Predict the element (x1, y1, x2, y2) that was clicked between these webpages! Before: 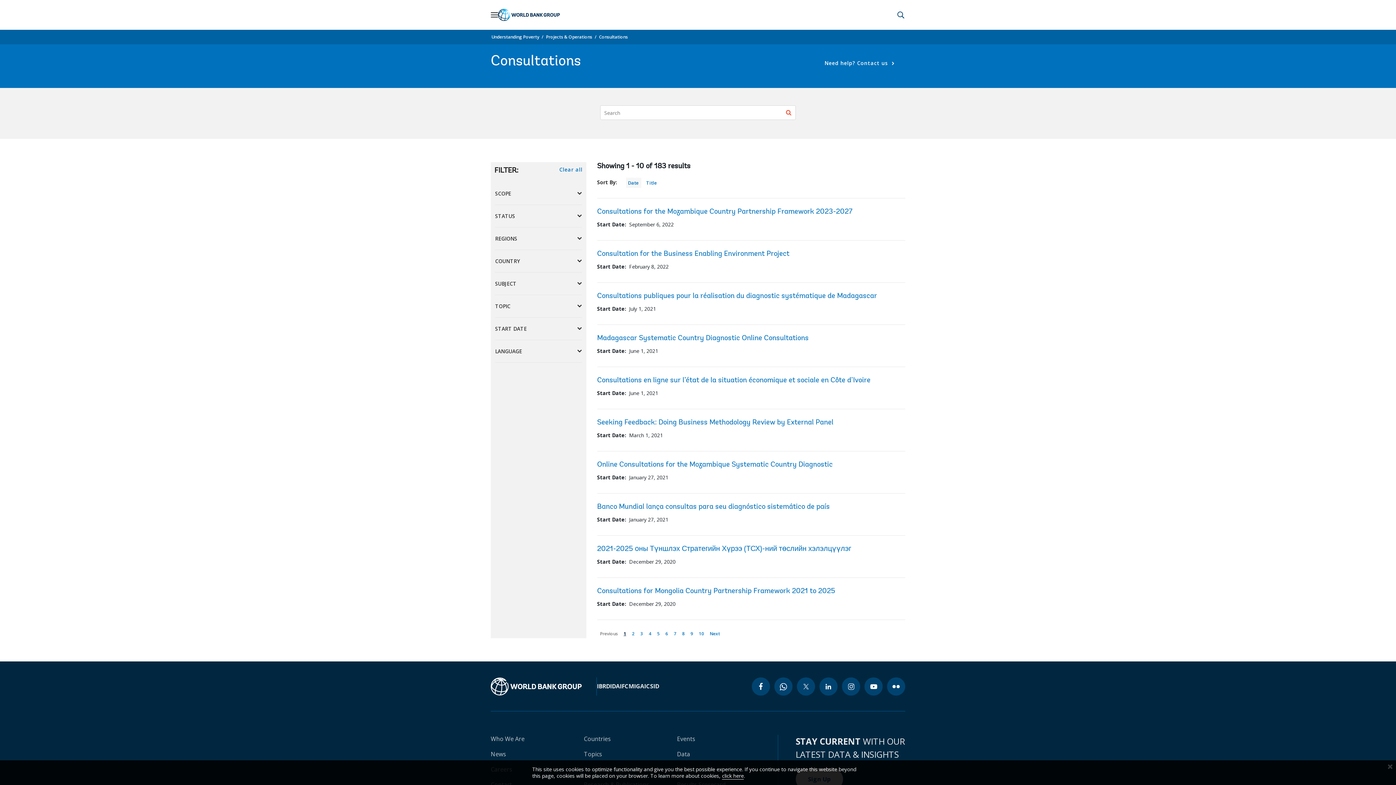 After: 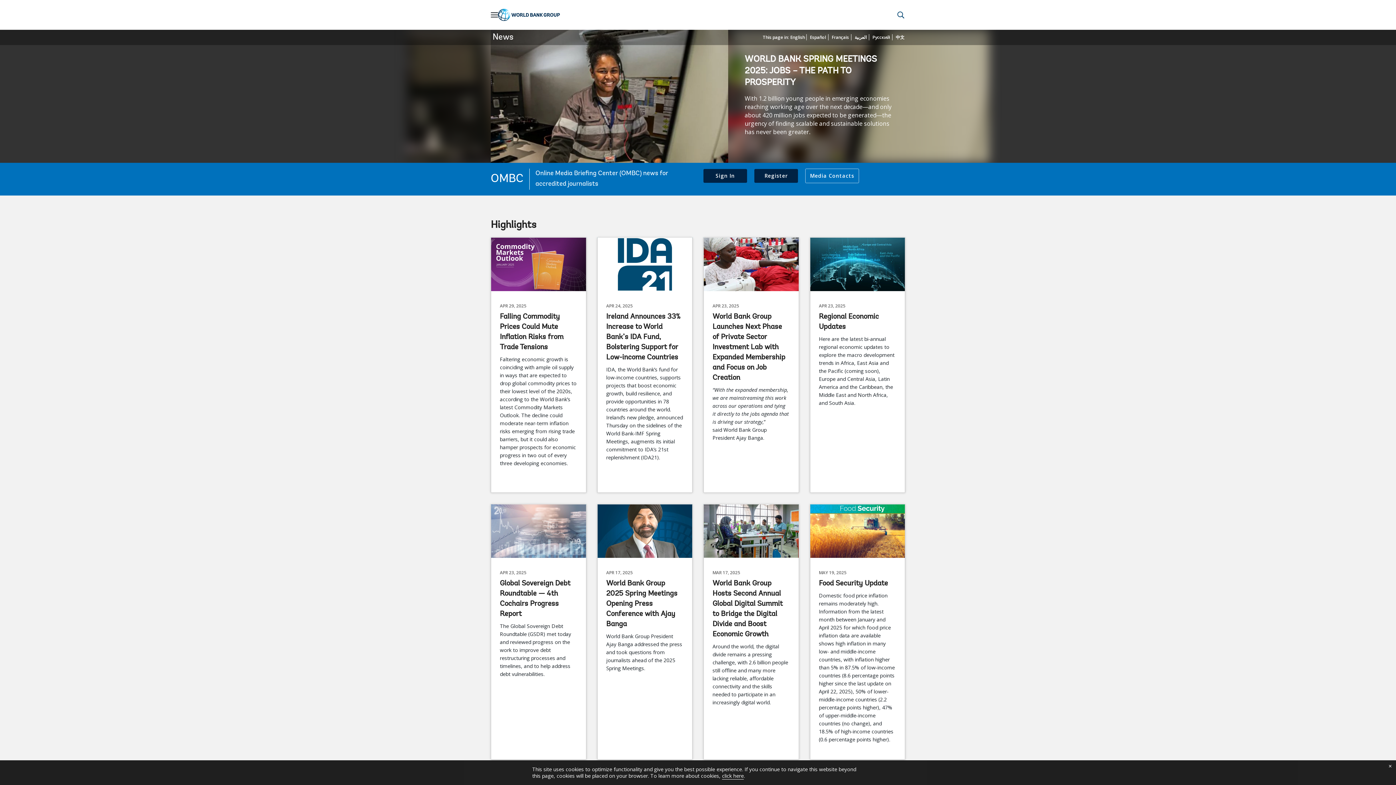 Action: label: News bbox: (490, 750, 506, 758)